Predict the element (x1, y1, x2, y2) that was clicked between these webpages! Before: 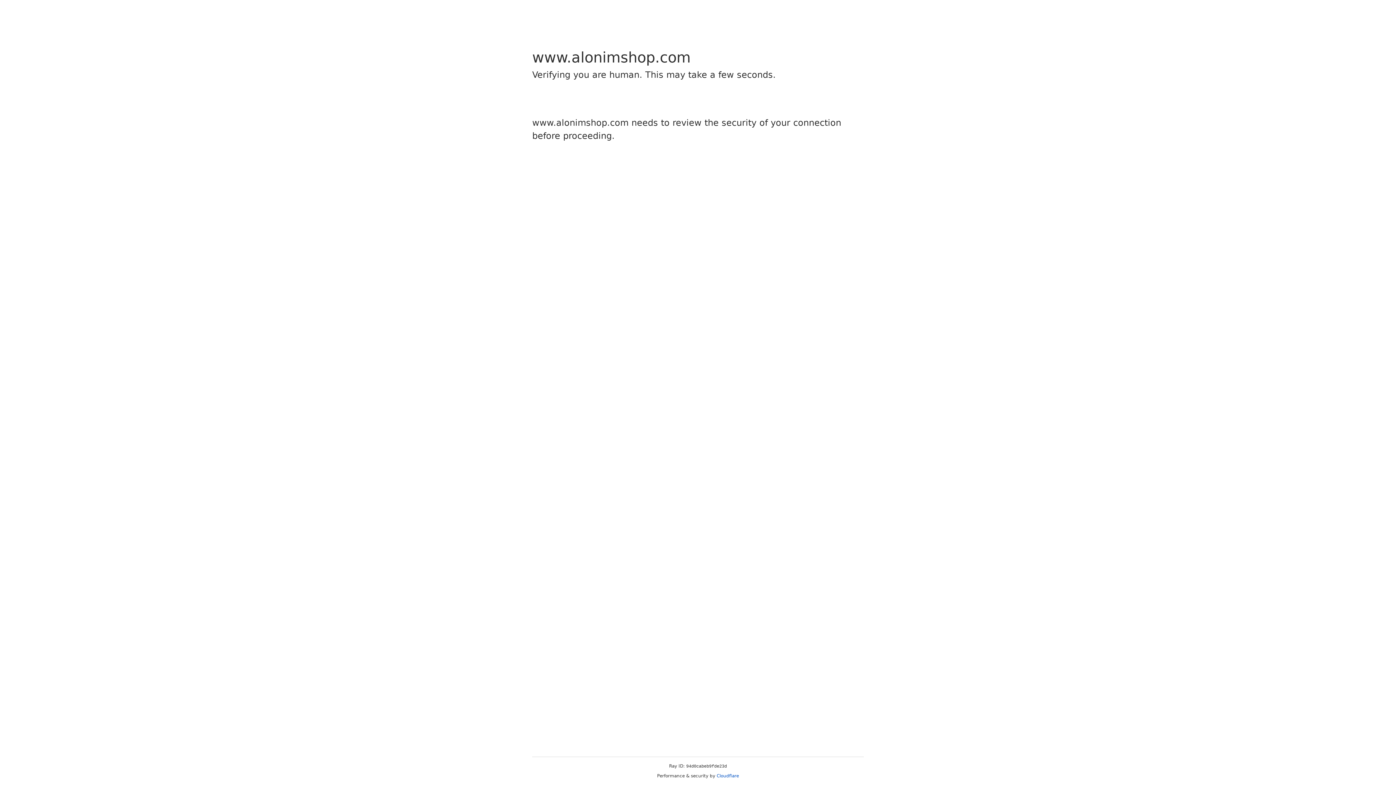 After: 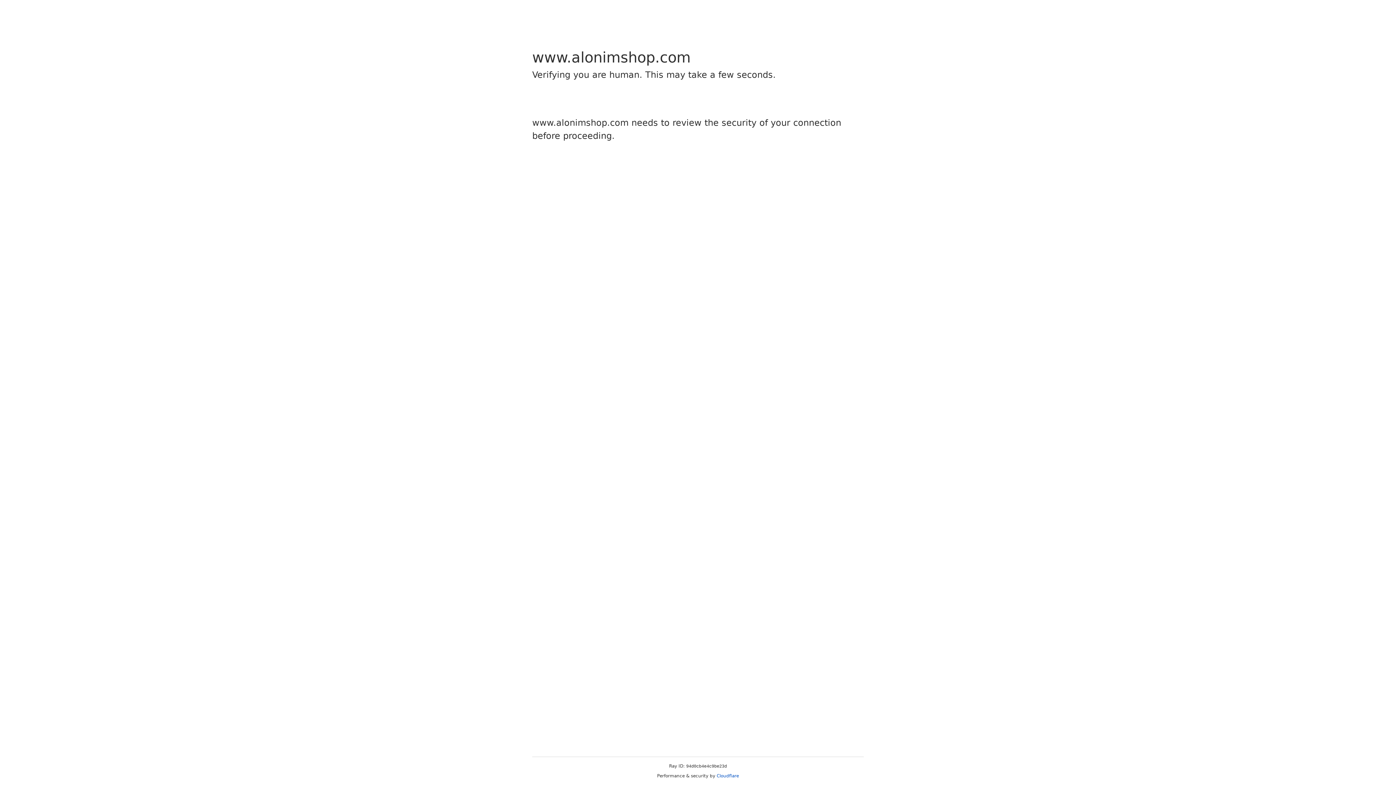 Action: label: Cloudflare bbox: (716, 773, 739, 778)